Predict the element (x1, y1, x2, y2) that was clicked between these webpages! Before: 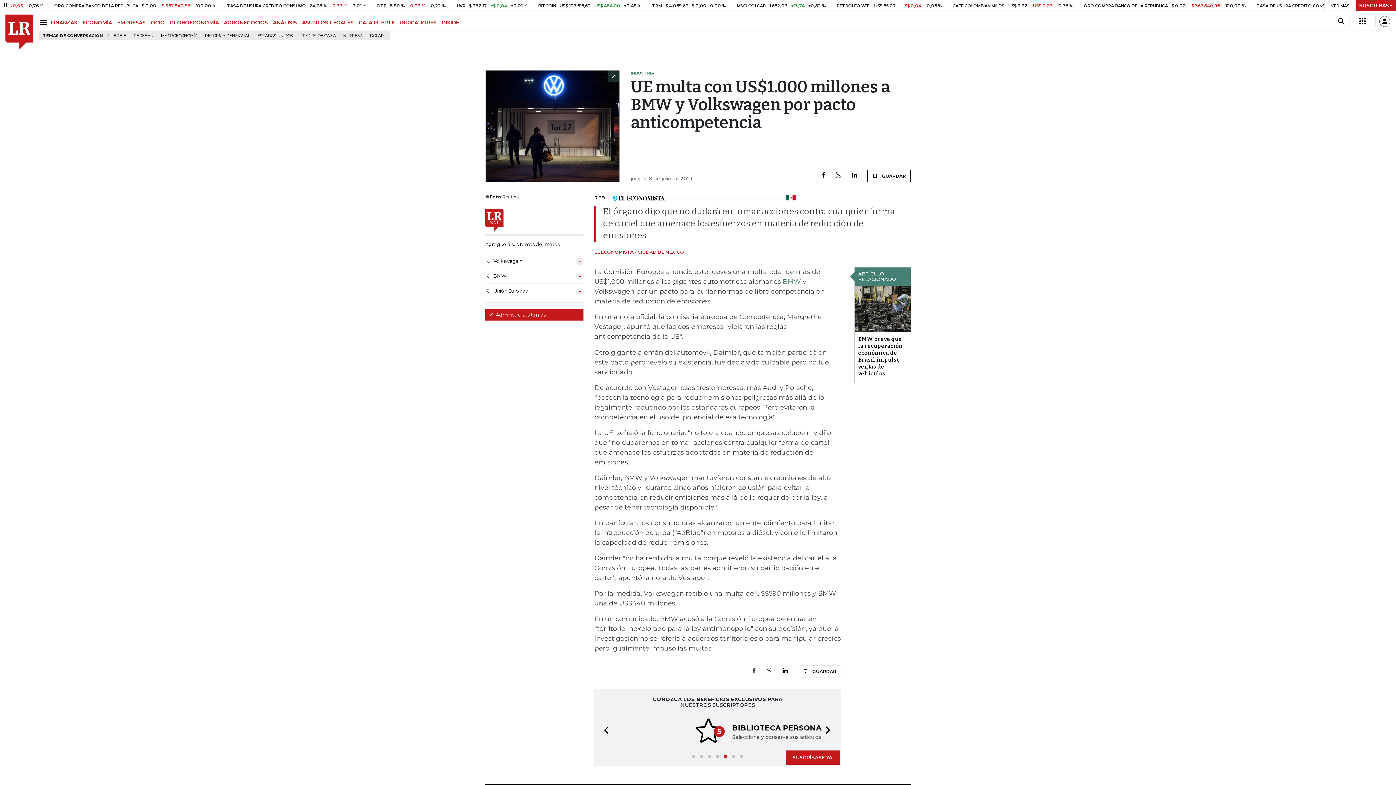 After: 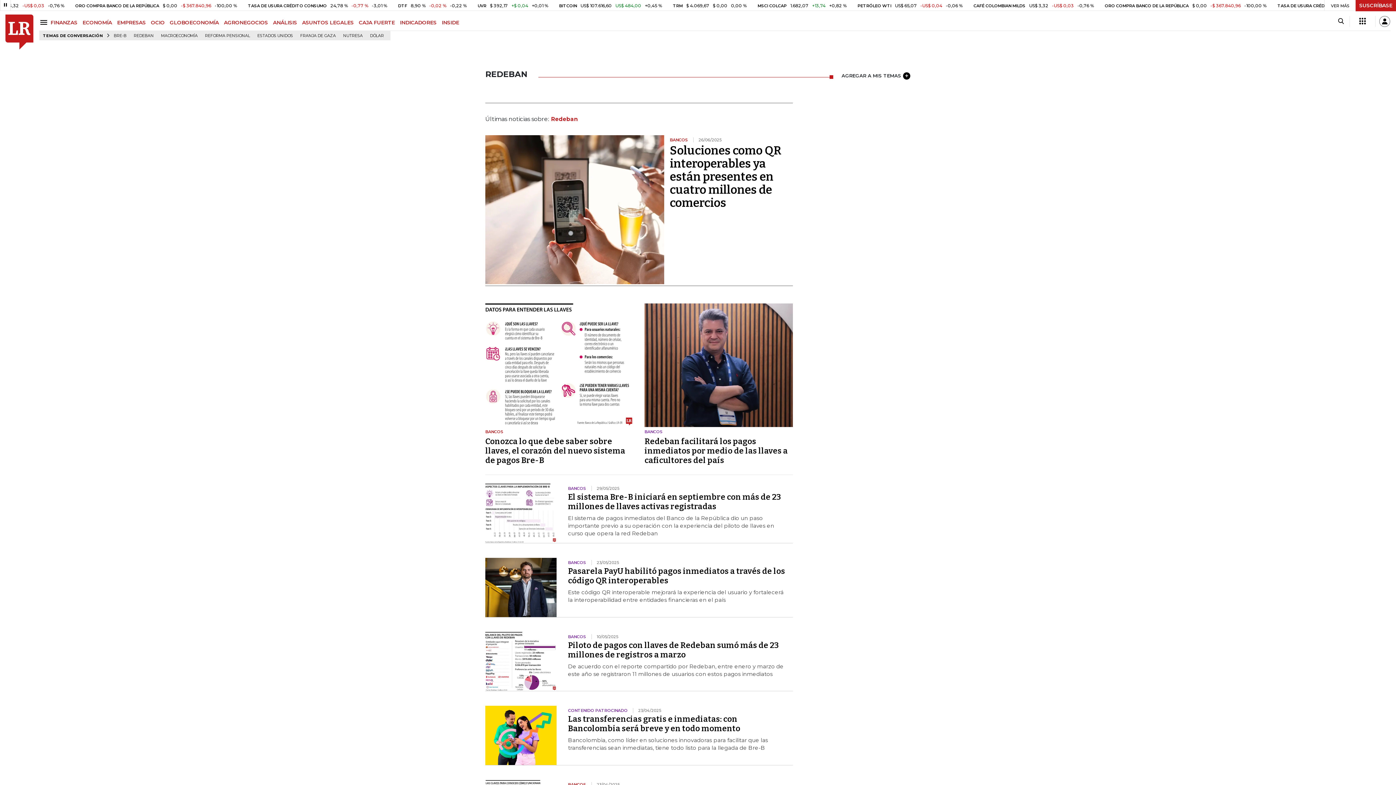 Action: bbox: (130, 31, 156, 40) label: REDEBAN